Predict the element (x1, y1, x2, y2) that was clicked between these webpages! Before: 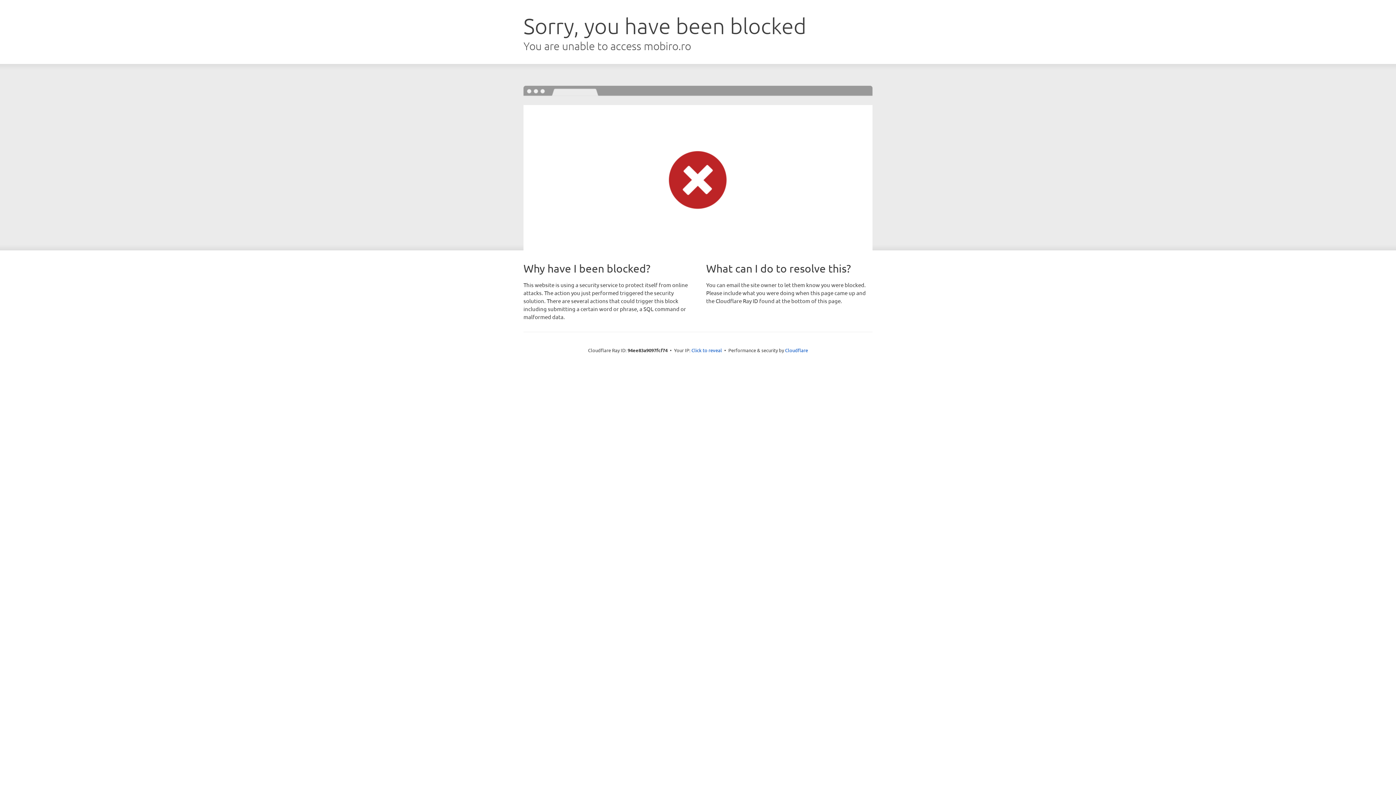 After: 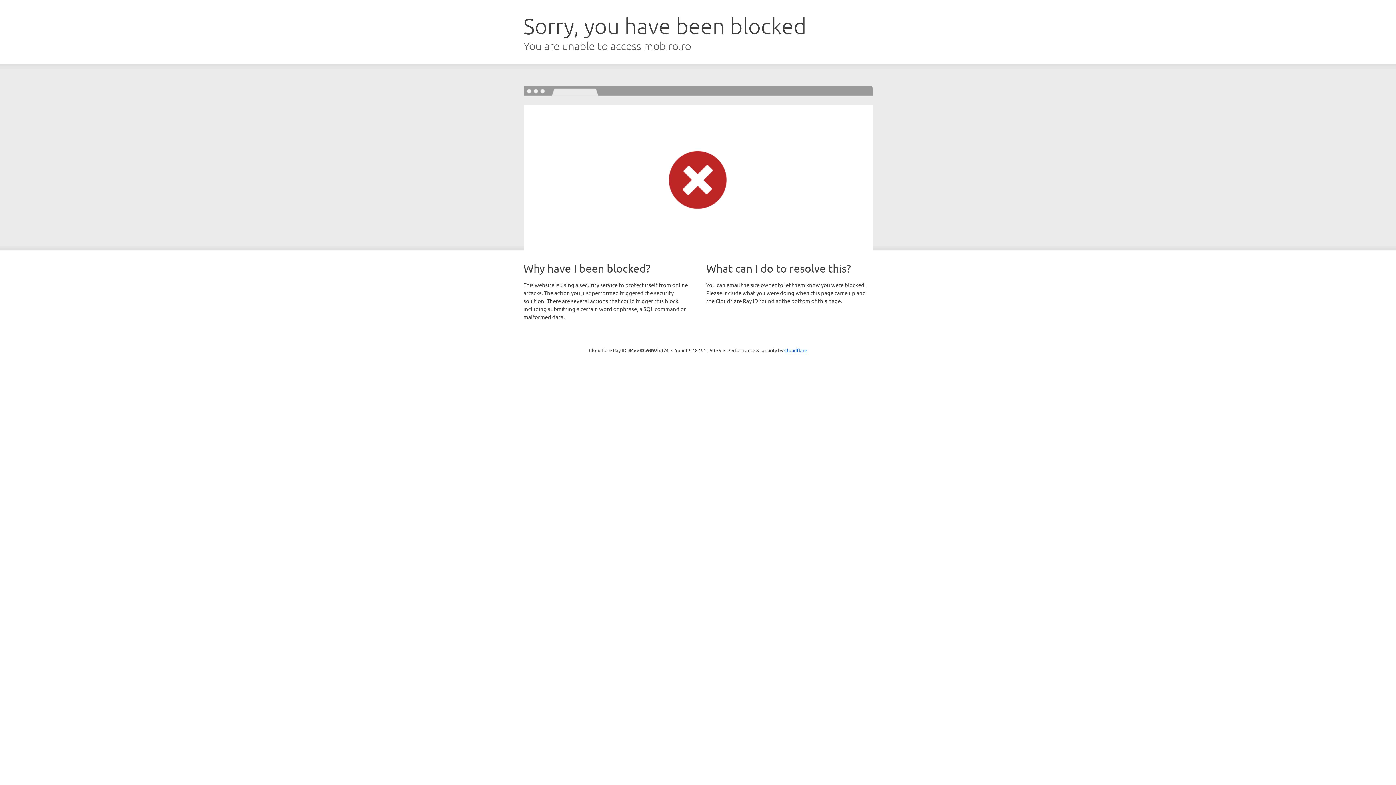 Action: label: Click to reveal bbox: (691, 346, 722, 353)